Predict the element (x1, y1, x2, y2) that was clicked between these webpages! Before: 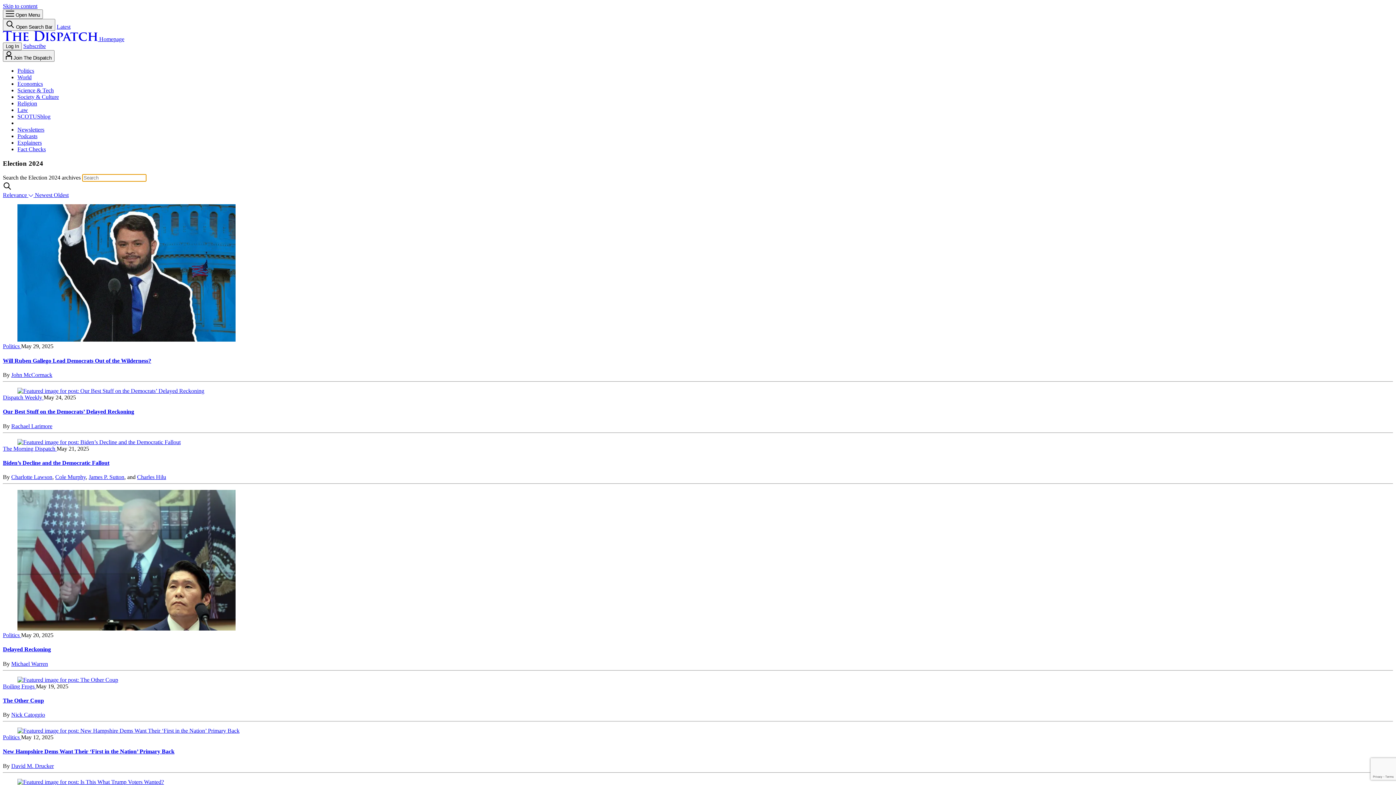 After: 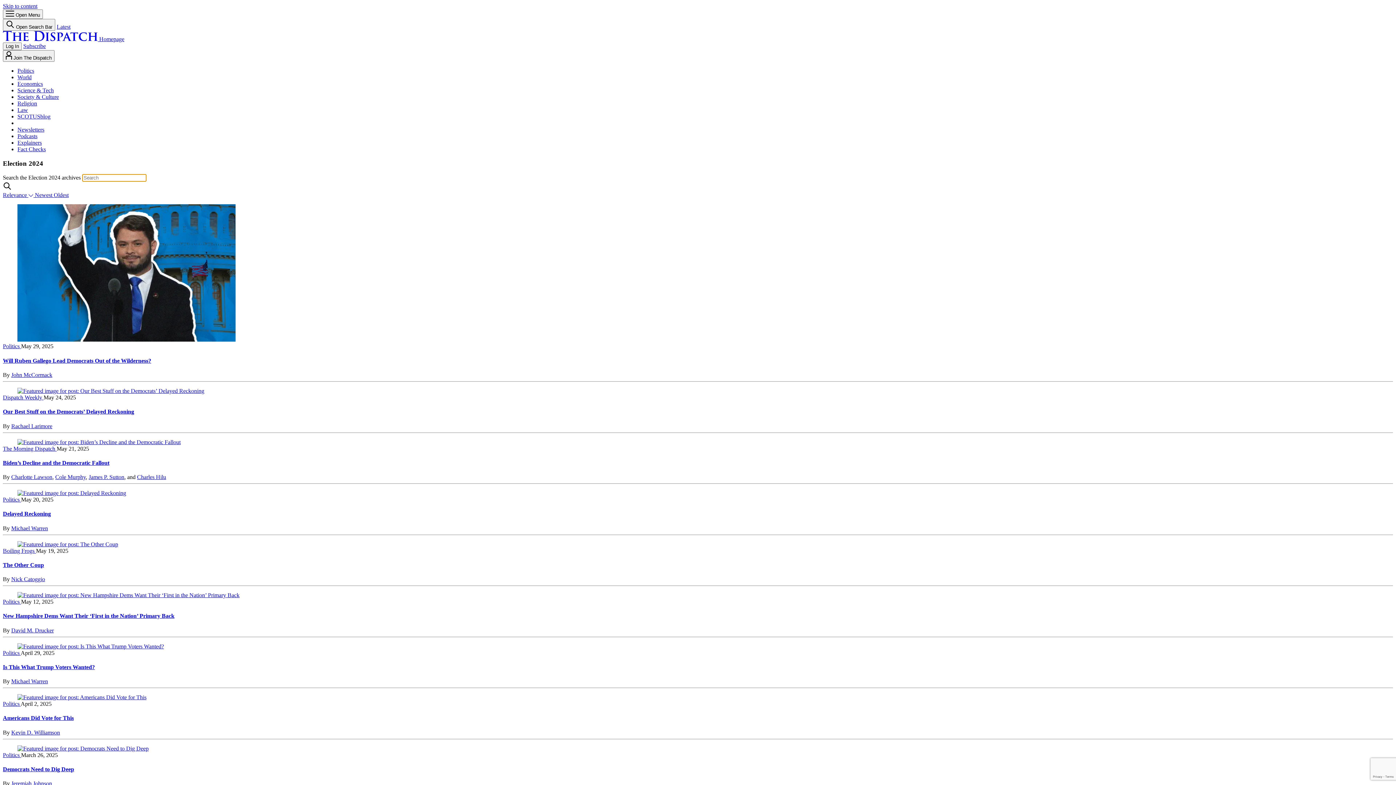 Action: label: Relevance   bbox: (2, 192, 34, 198)